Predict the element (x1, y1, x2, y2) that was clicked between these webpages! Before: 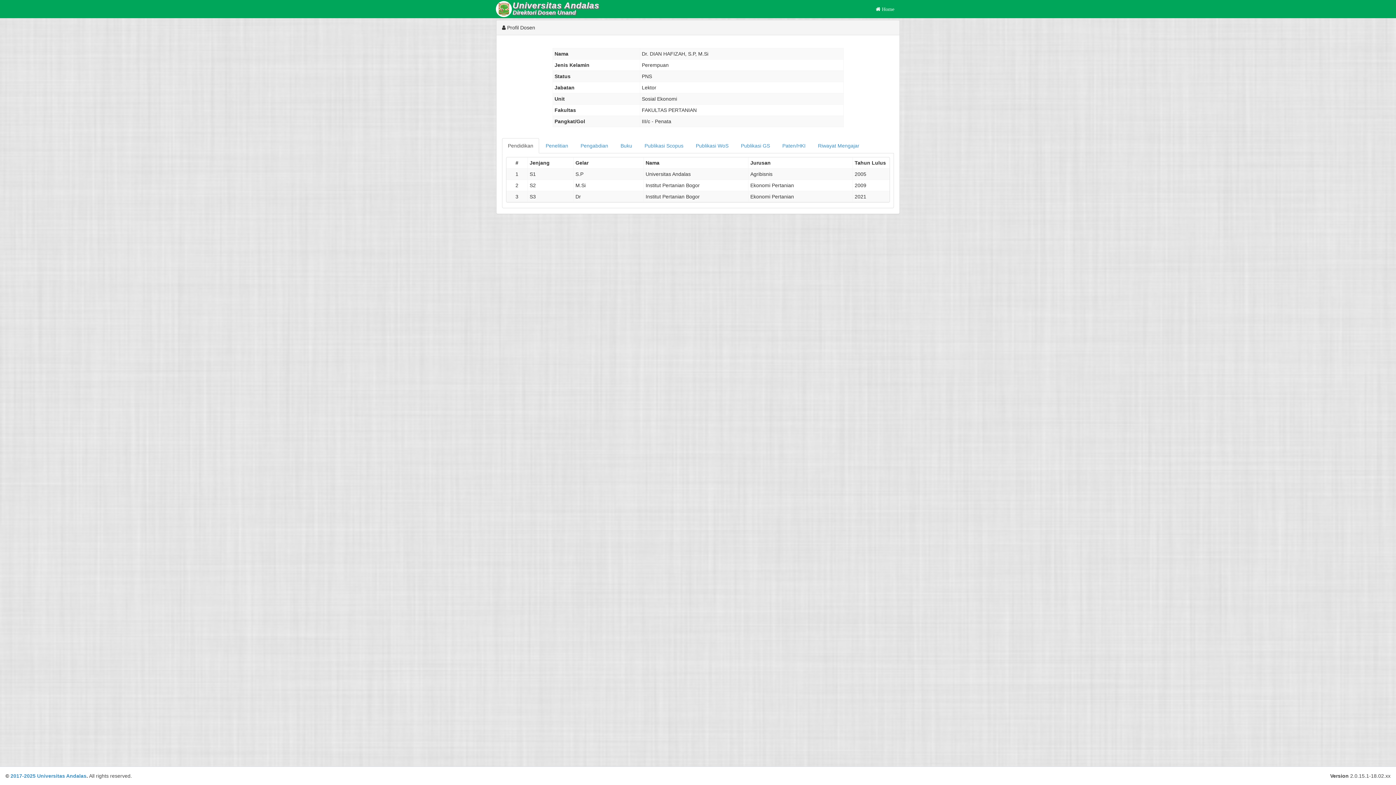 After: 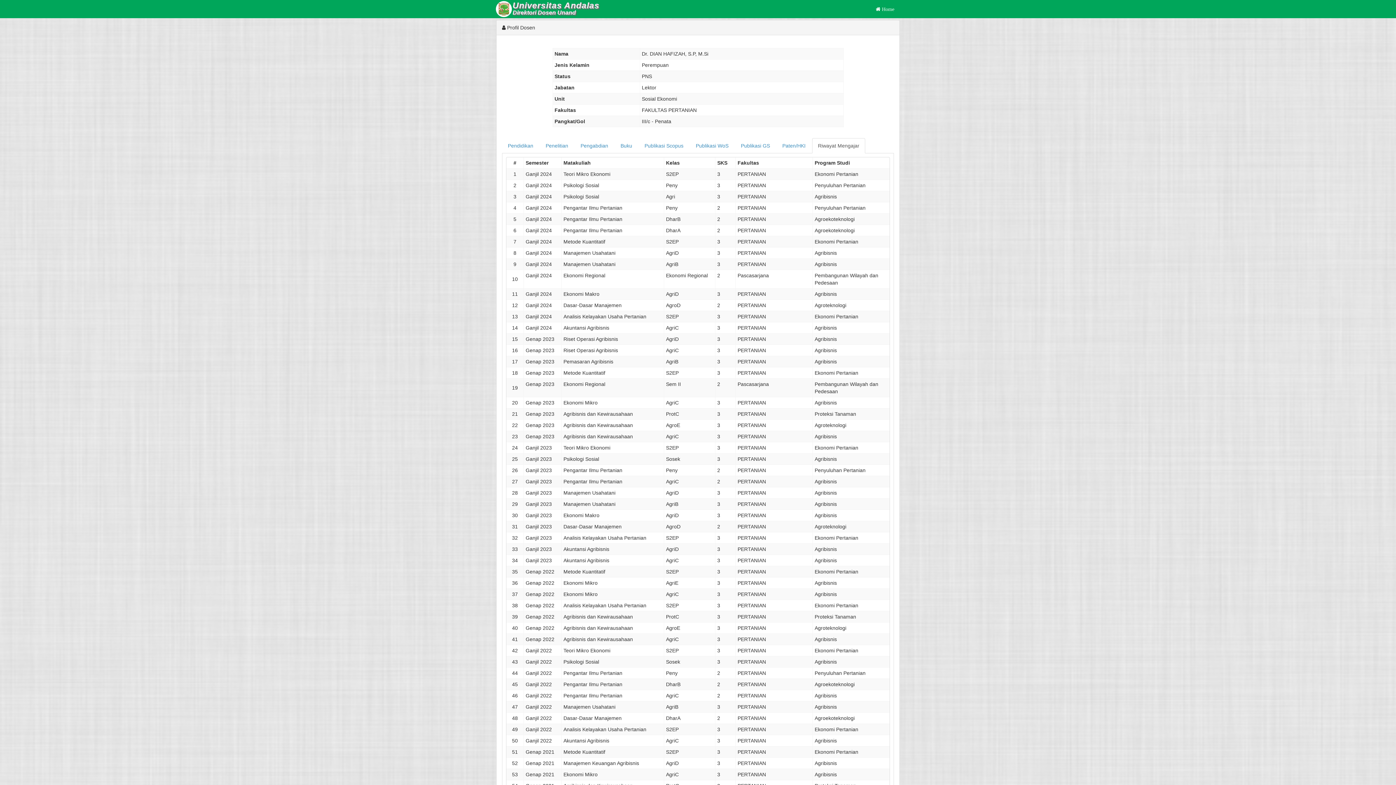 Action: bbox: (812, 138, 865, 153) label: Riwayat Mengajar